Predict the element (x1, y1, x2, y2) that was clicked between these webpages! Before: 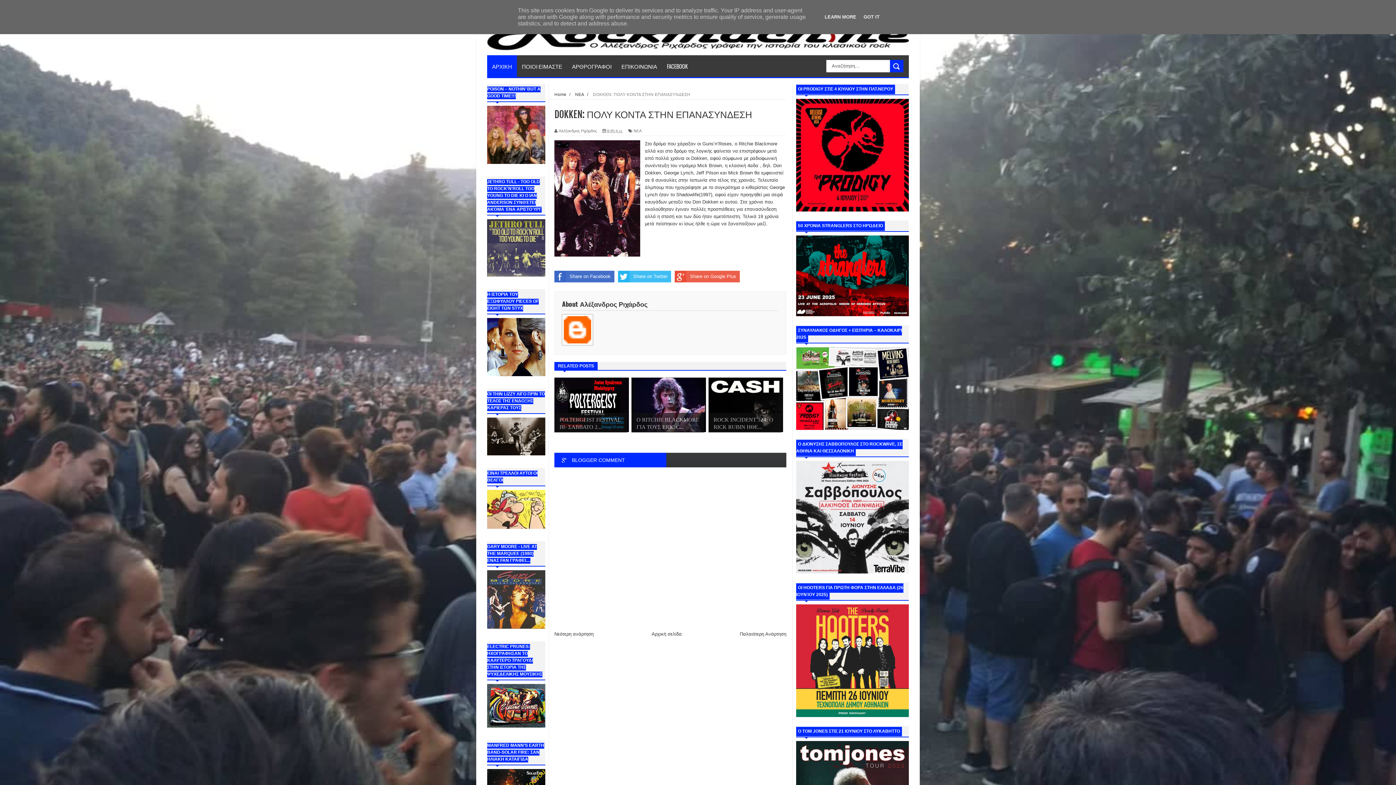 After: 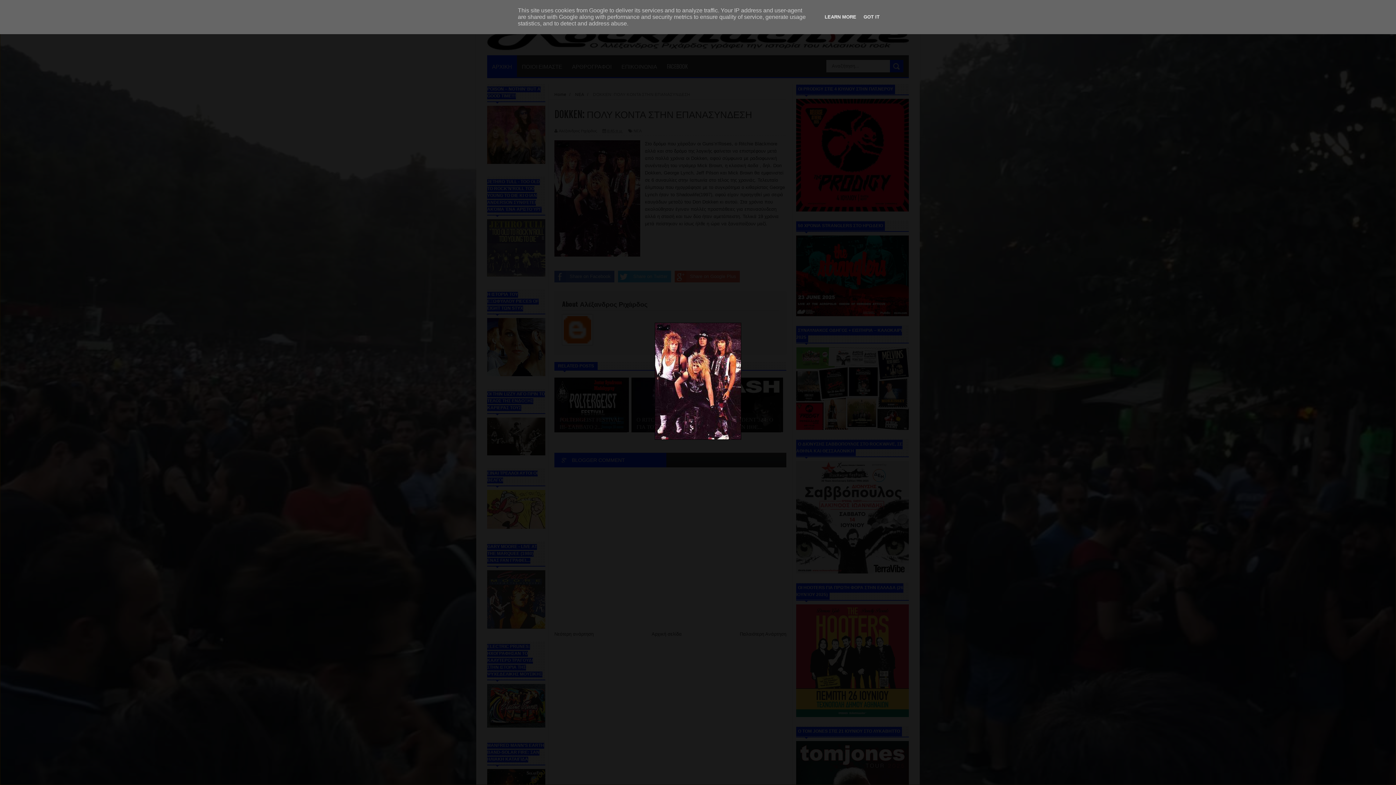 Action: bbox: (554, 140, 640, 258)